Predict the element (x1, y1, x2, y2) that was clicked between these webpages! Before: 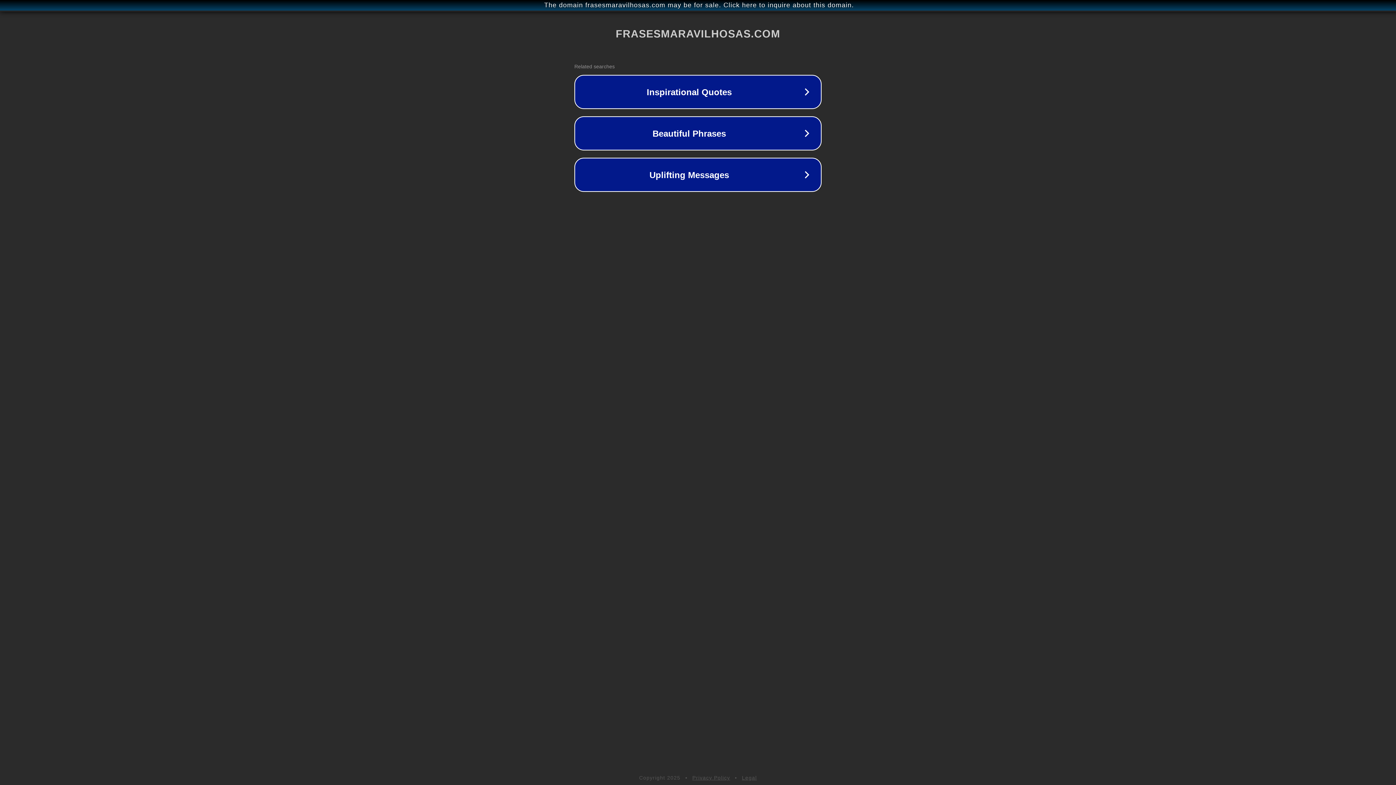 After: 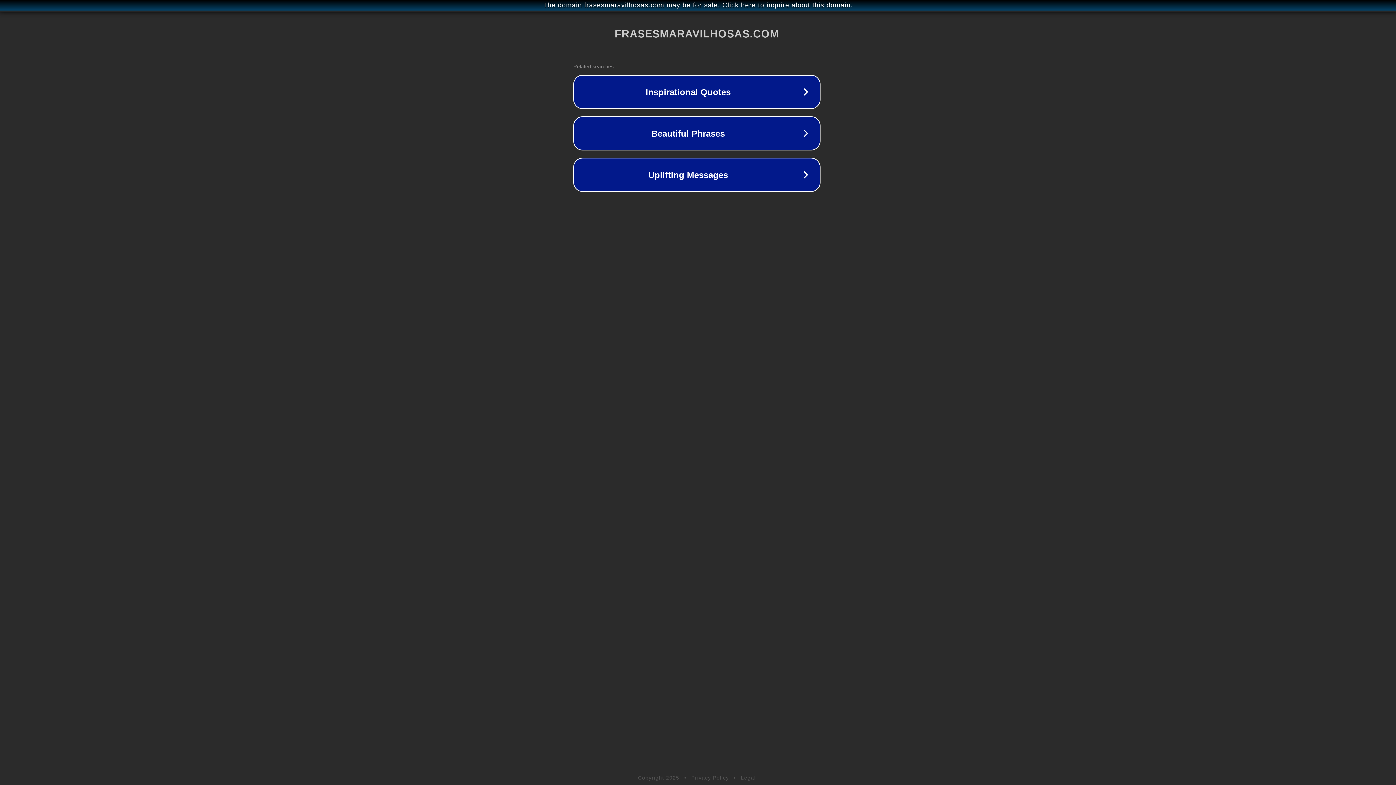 Action: label: The domain frasesmaravilhosas.com may be for sale. Click here to inquire about this domain. bbox: (1, 1, 1397, 9)